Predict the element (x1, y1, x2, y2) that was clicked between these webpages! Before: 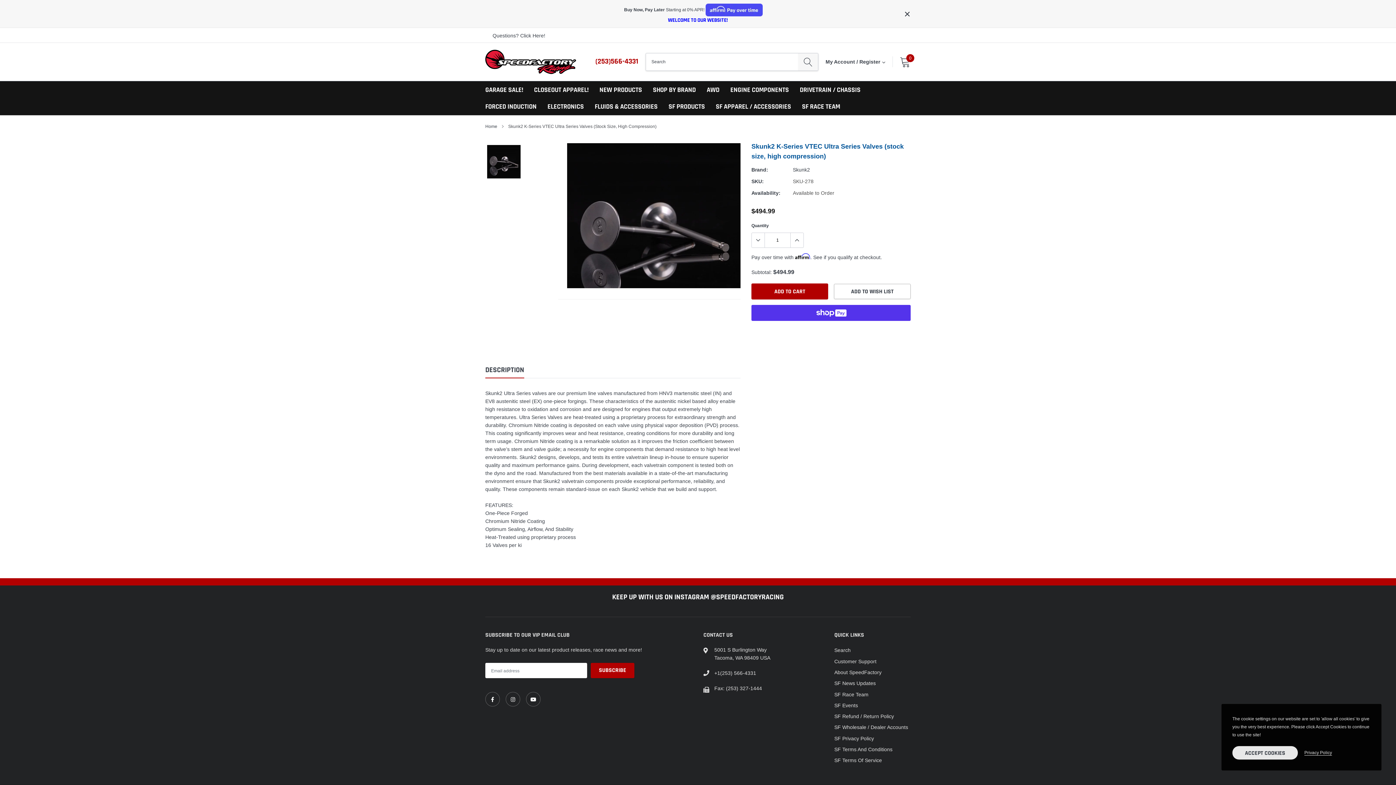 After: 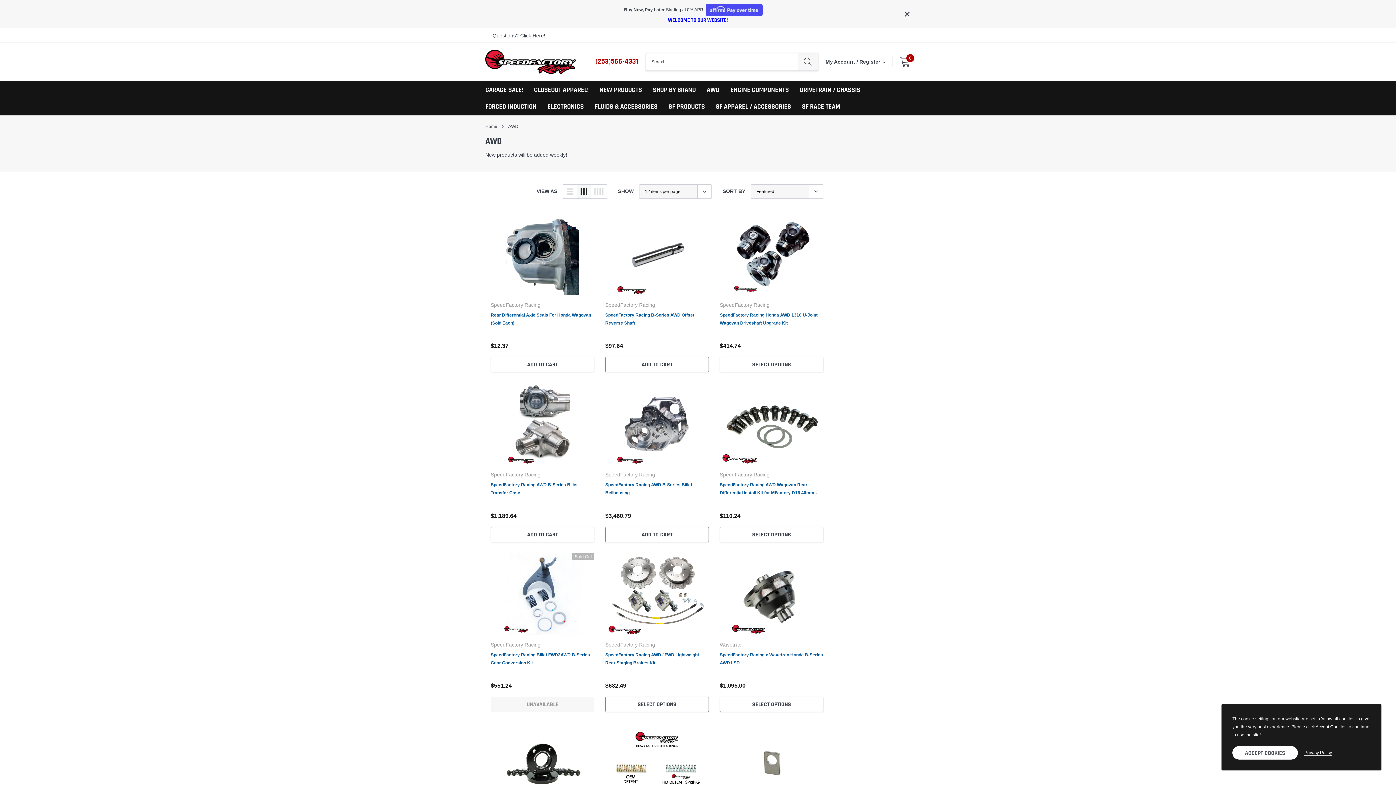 Action: label: link bbox: (706, 85, 719, 94)